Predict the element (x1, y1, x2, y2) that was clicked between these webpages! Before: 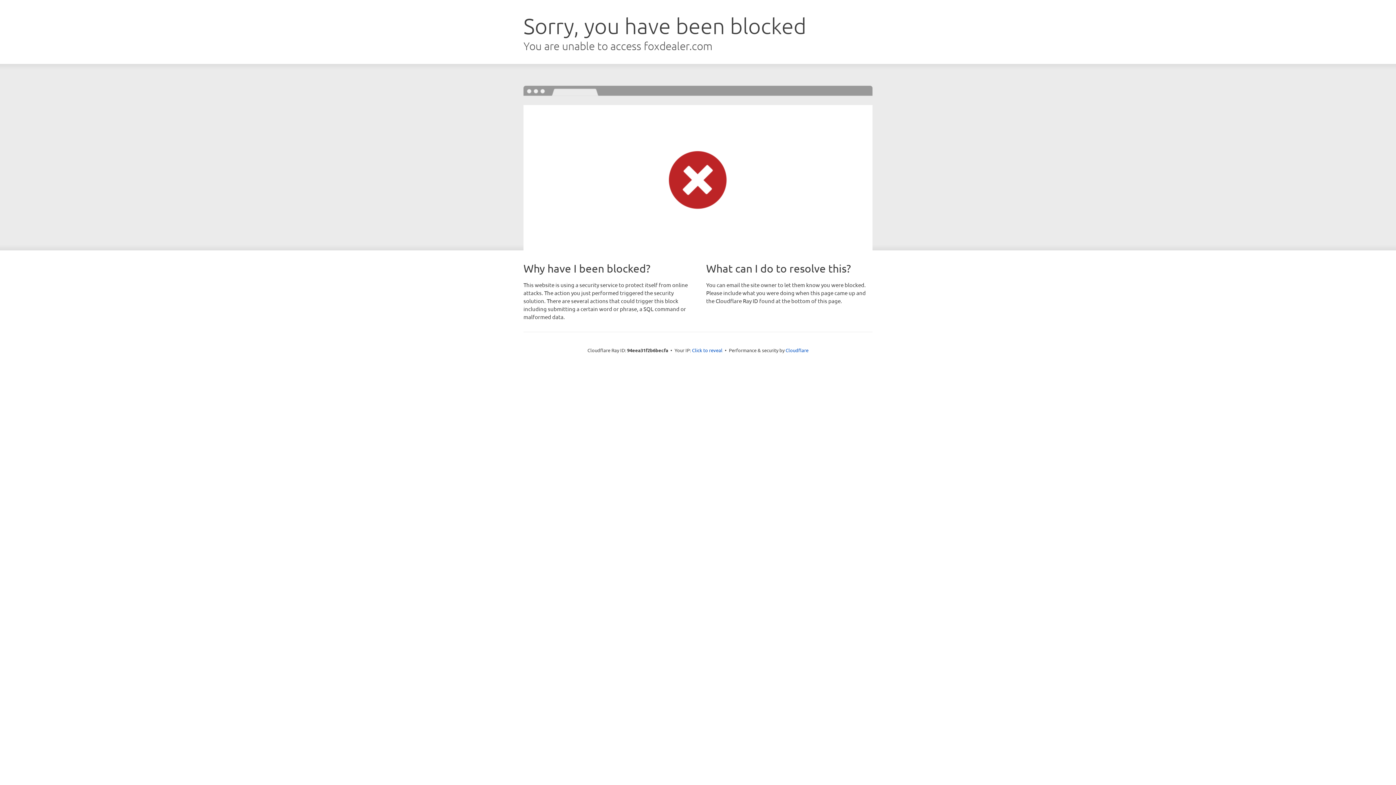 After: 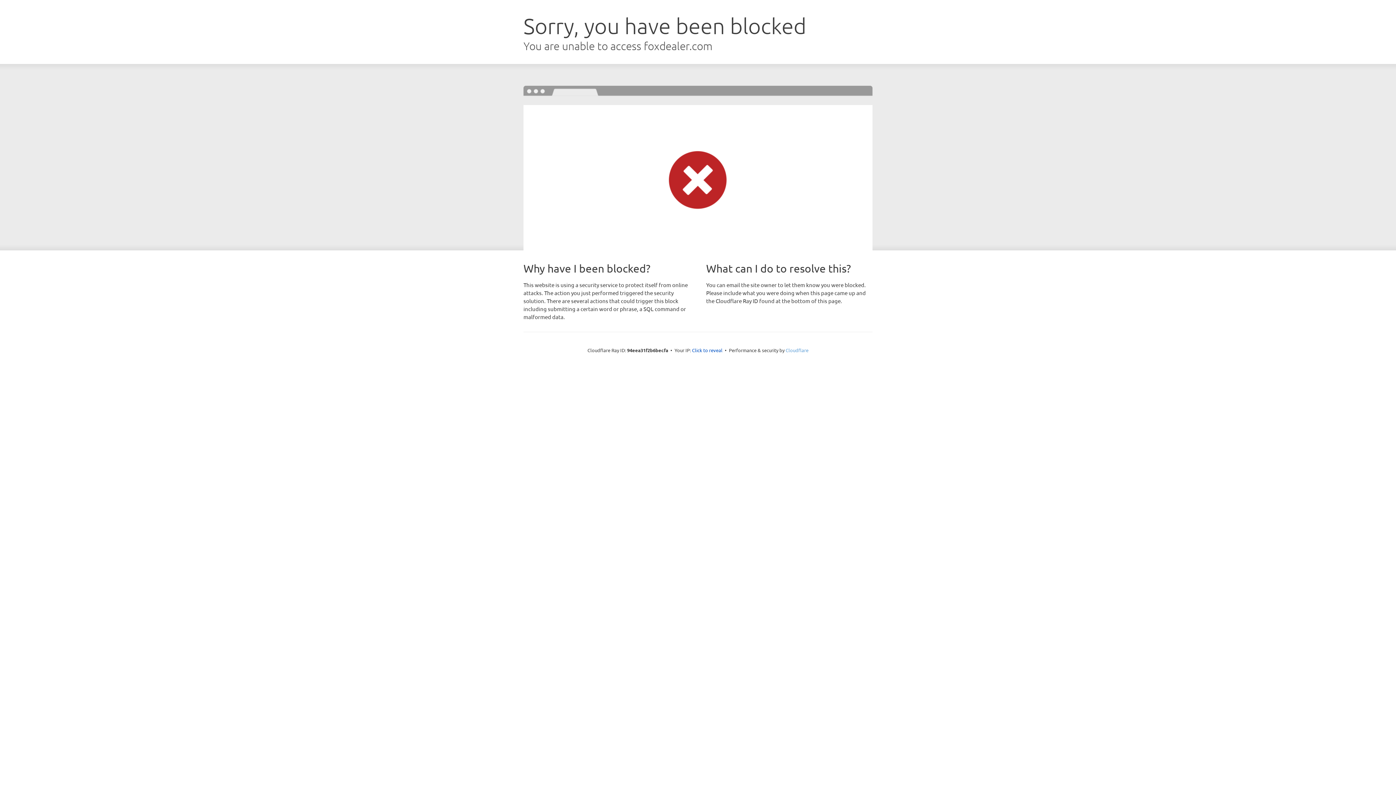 Action: bbox: (785, 347, 808, 353) label: Cloudflare